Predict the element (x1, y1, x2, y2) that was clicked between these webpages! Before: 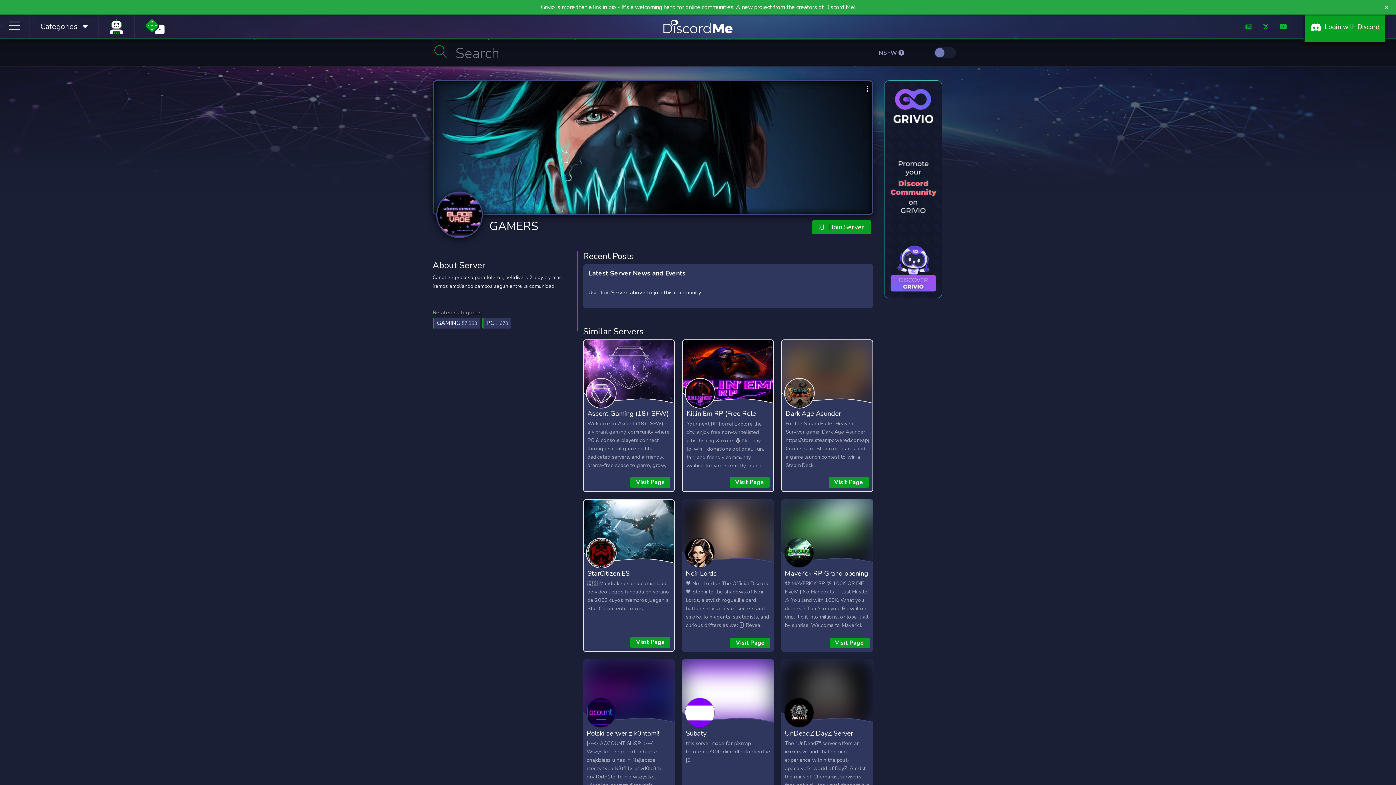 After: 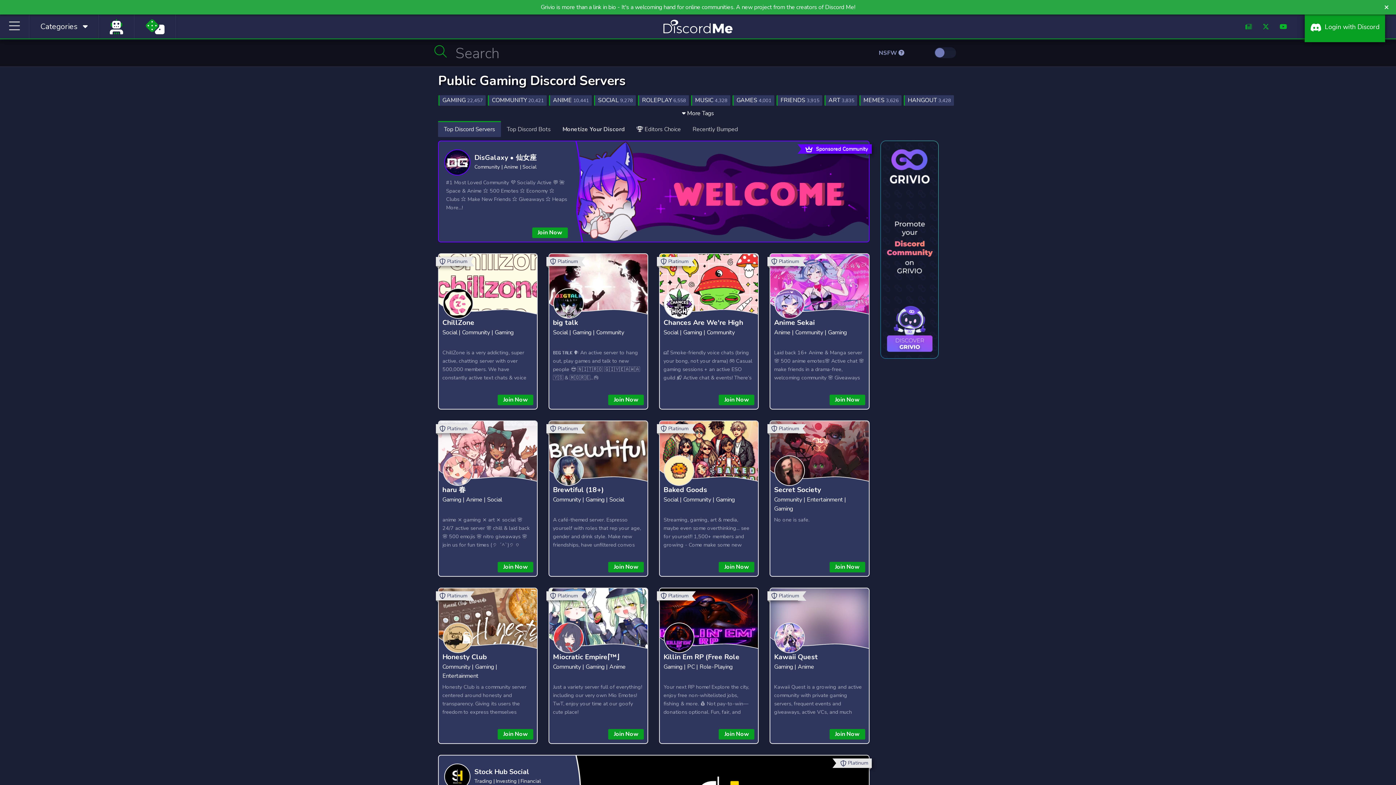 Action: bbox: (433, 318, 480, 328) label: GAMING 57,383